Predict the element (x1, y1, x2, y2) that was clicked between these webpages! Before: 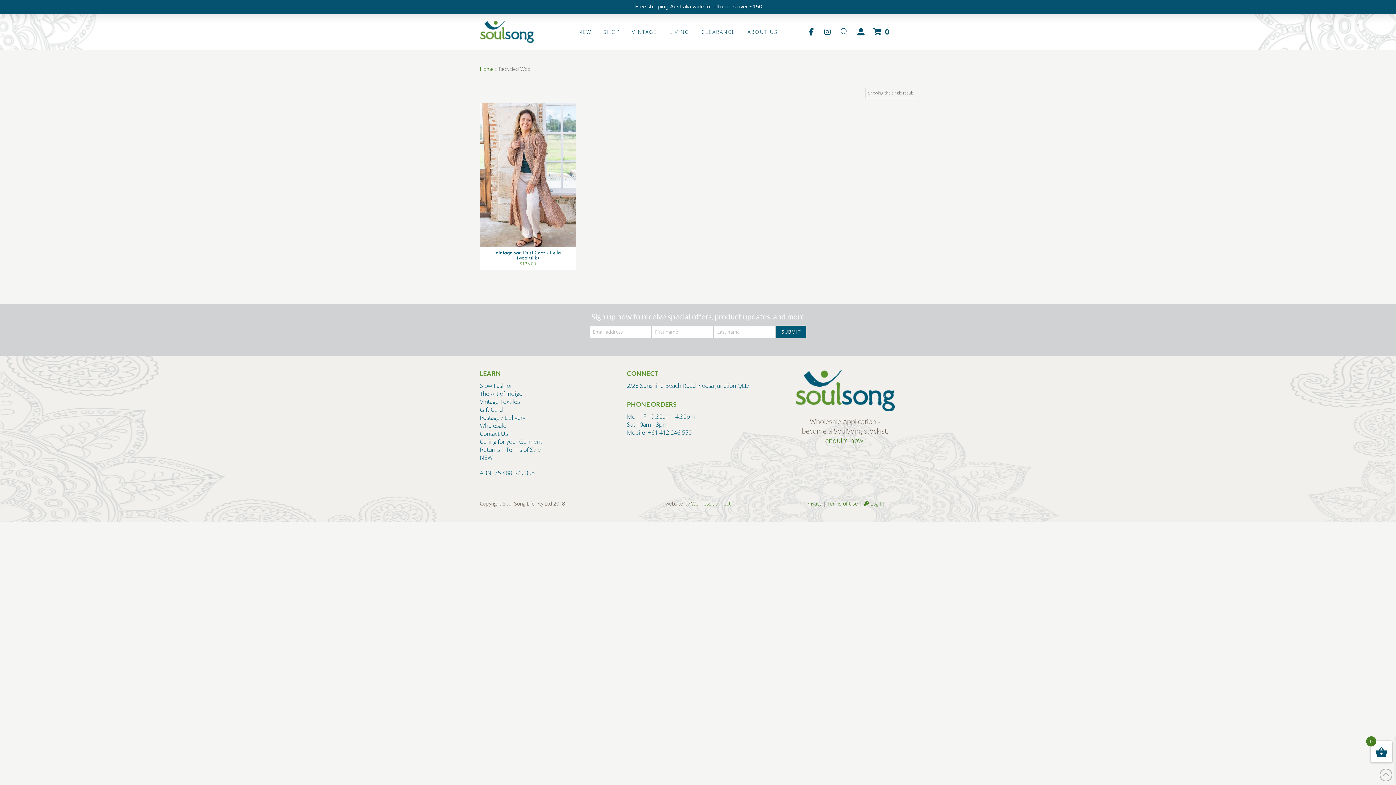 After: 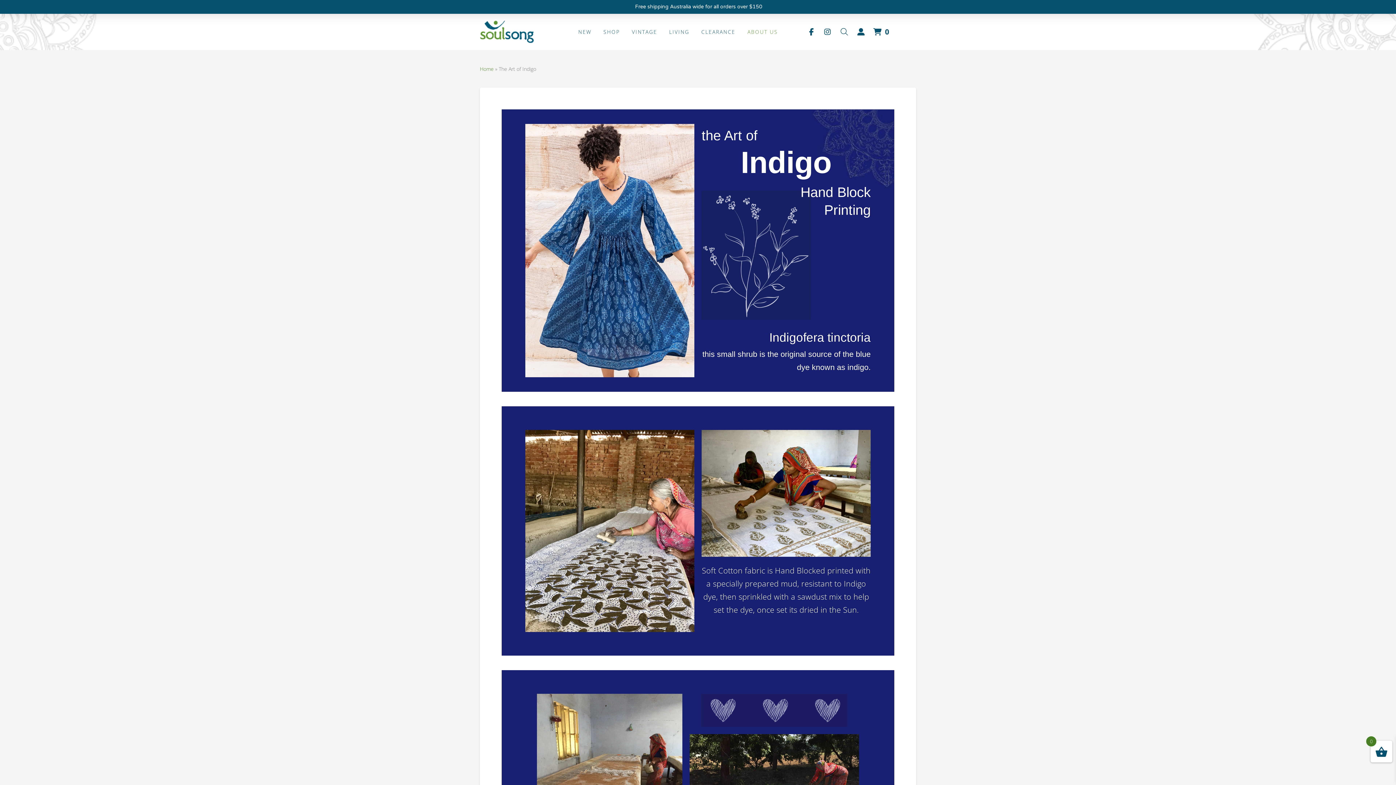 Action: bbox: (480, 389, 522, 397) label: The Art of Indigo